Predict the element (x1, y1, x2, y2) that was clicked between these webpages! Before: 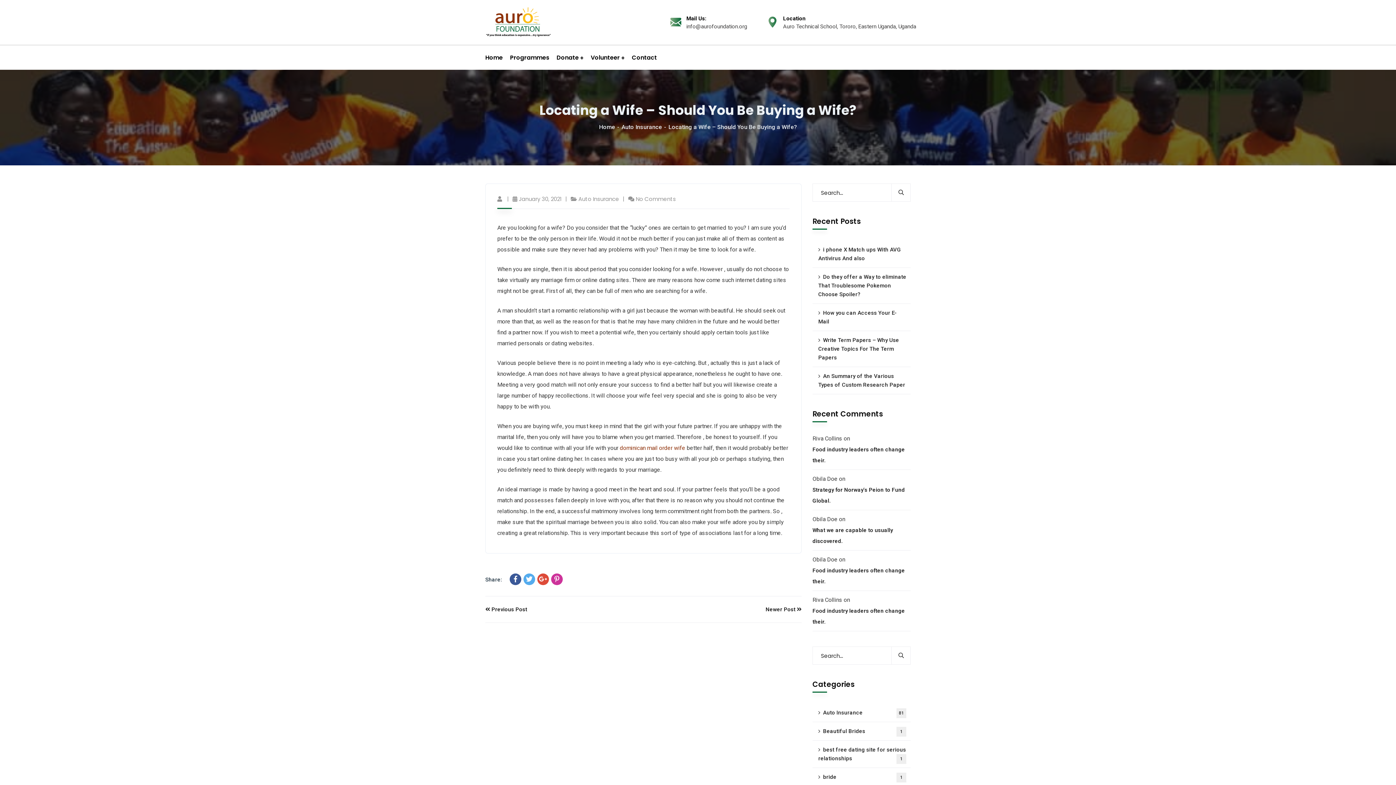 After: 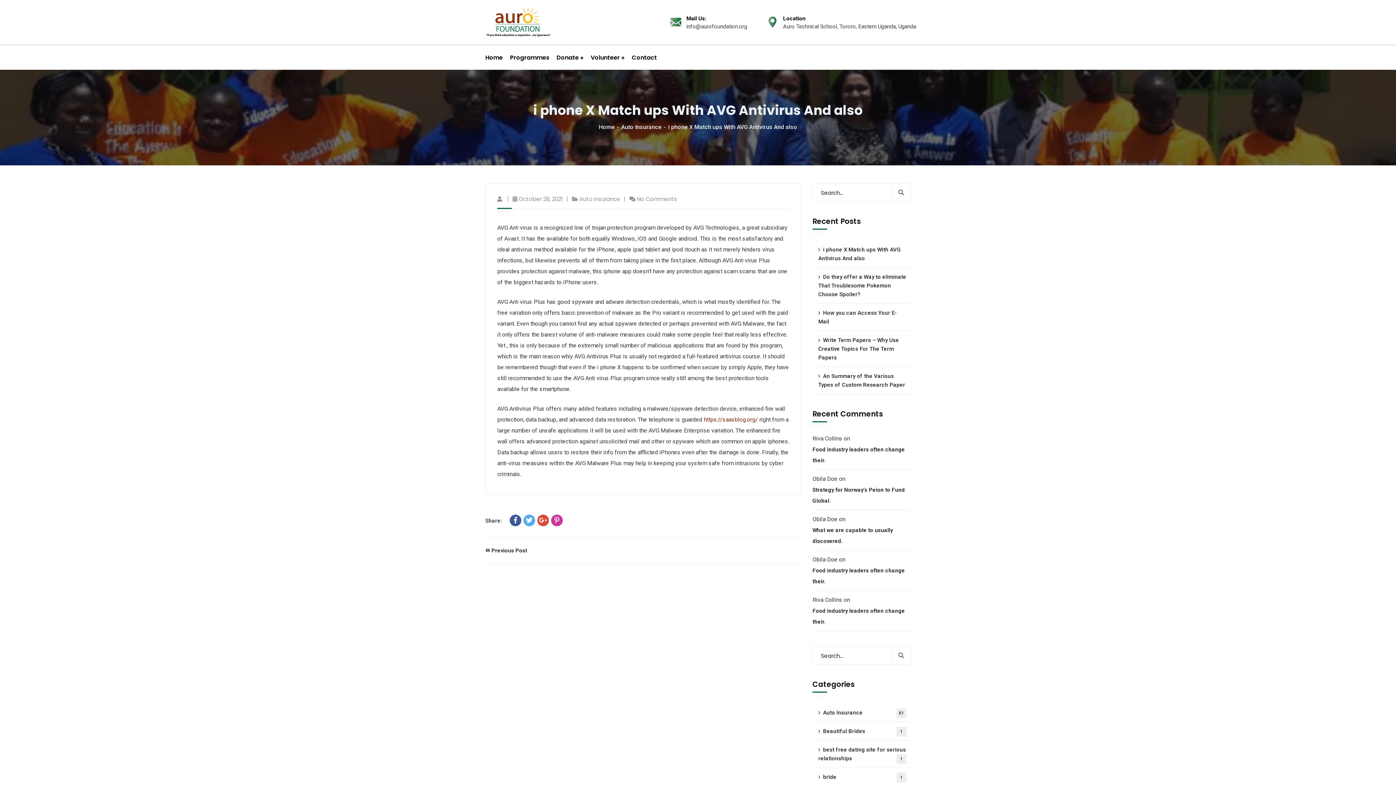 Action: bbox: (812, 240, 910, 268) label: i phone X Match ups With AVG Antivirus And also